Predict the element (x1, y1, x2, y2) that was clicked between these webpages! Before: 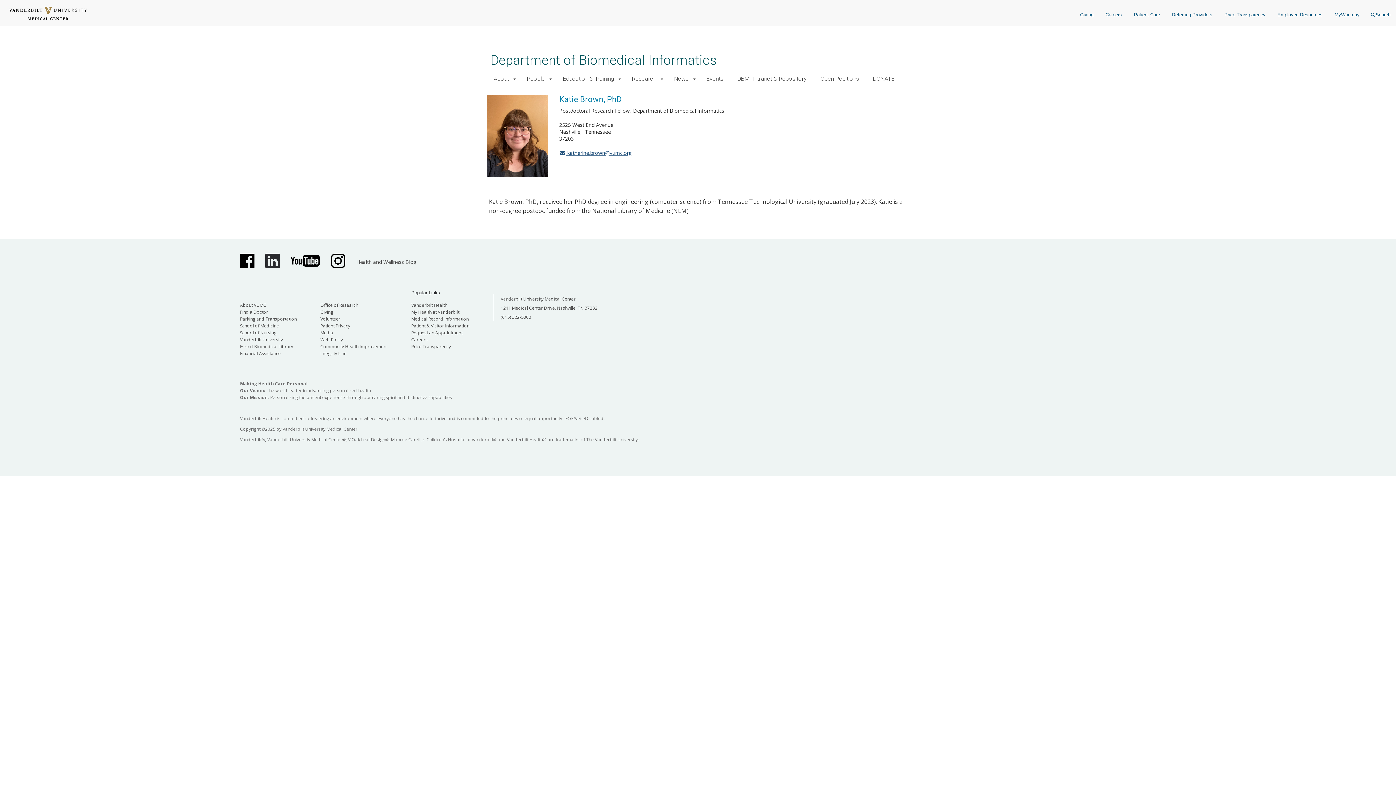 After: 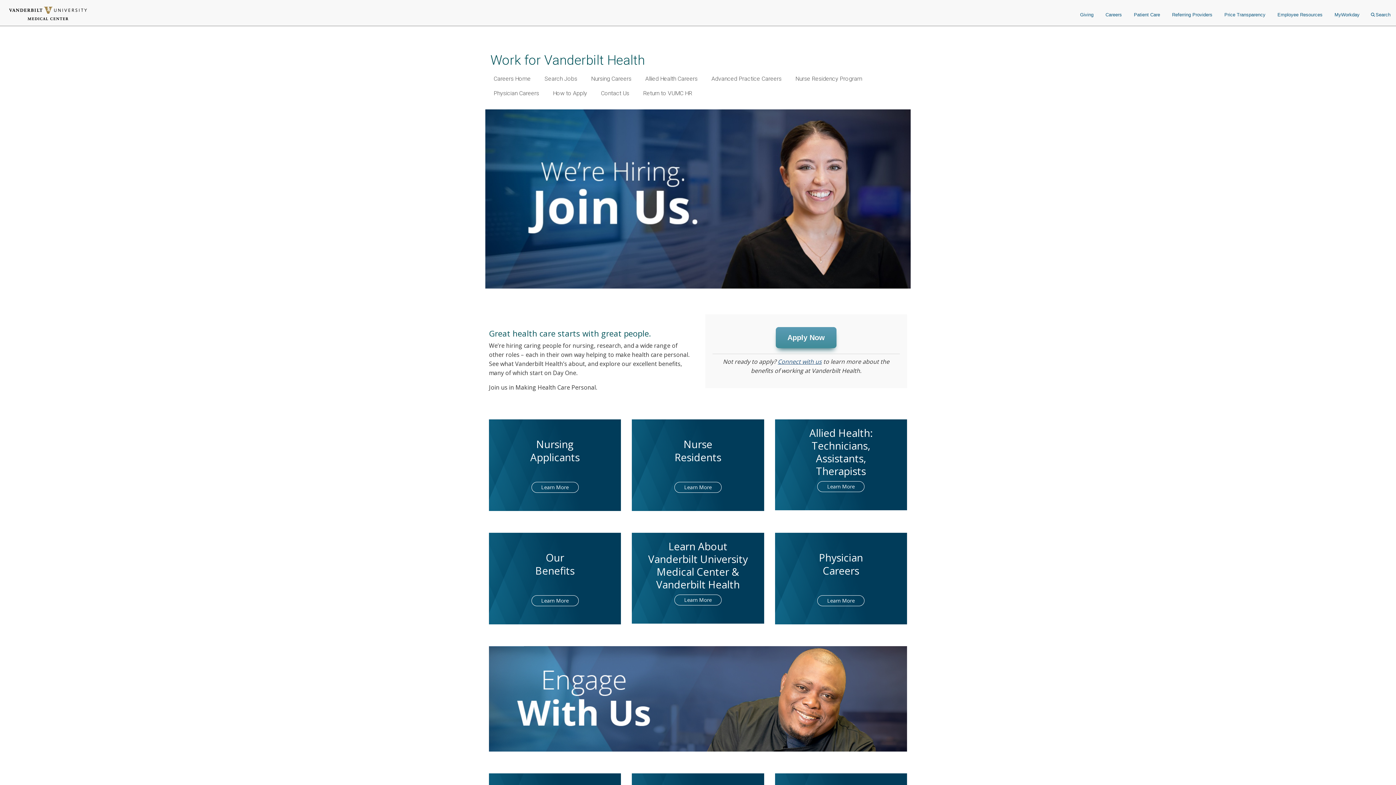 Action: label: Careers bbox: (1100, 4, 1127, 25)